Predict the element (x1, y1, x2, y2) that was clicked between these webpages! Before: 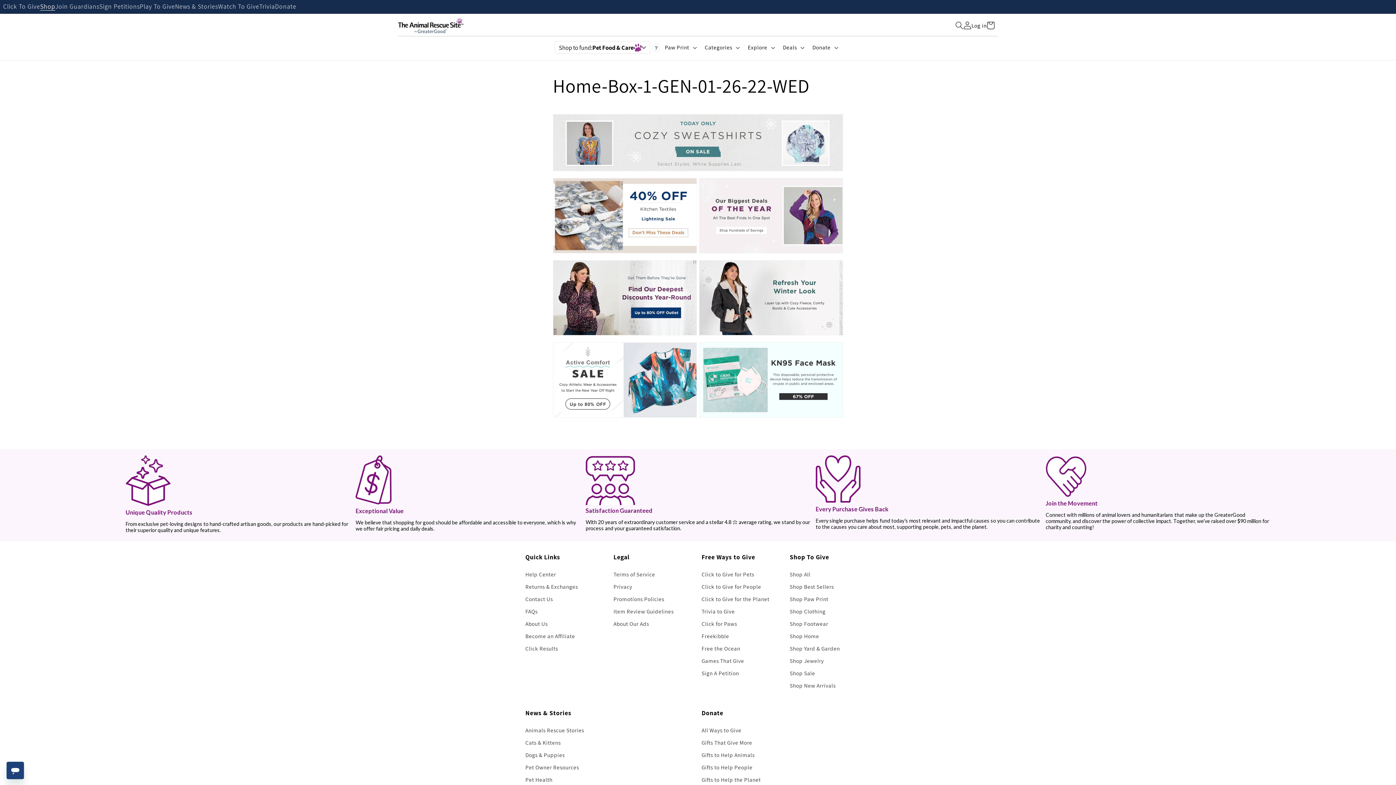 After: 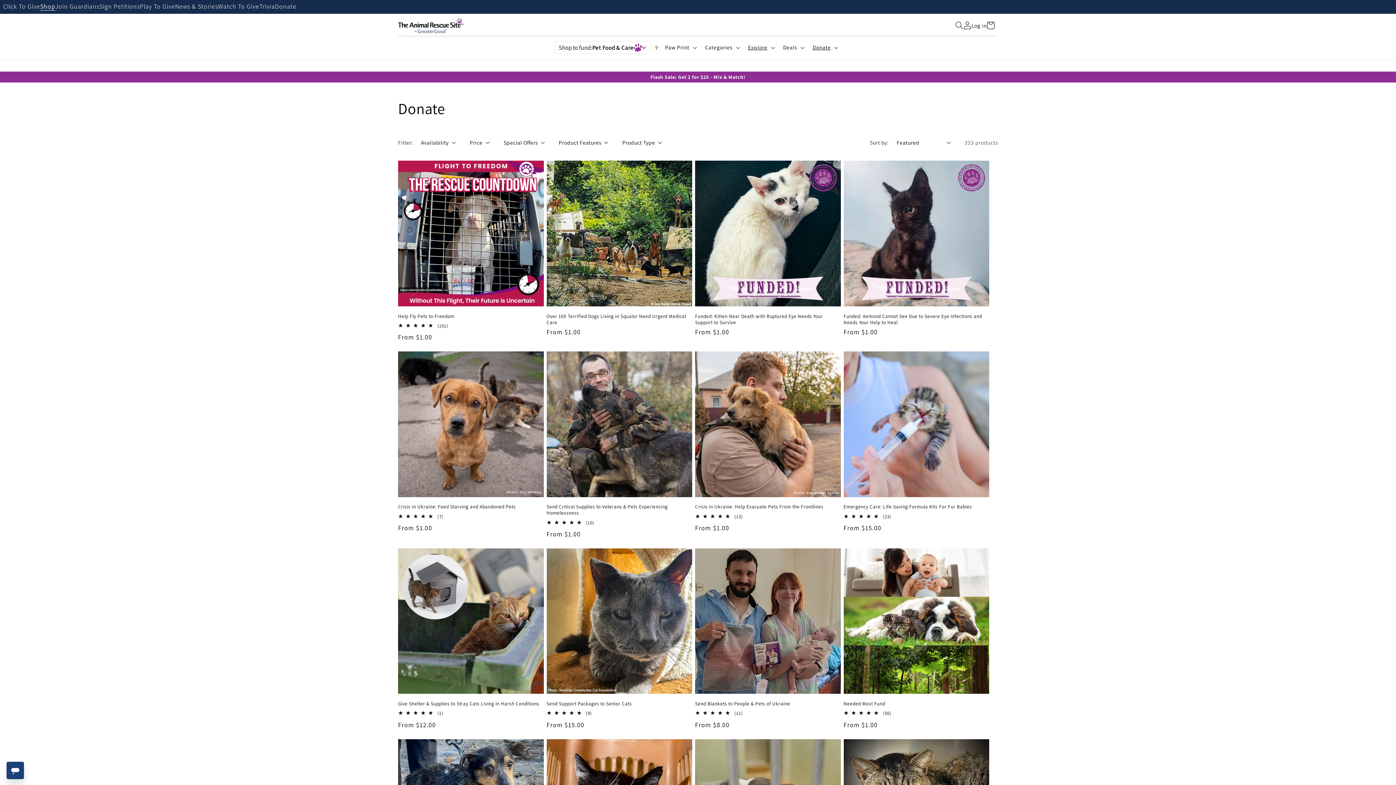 Action: label: Donate bbox: (275, 3, 296, 10)